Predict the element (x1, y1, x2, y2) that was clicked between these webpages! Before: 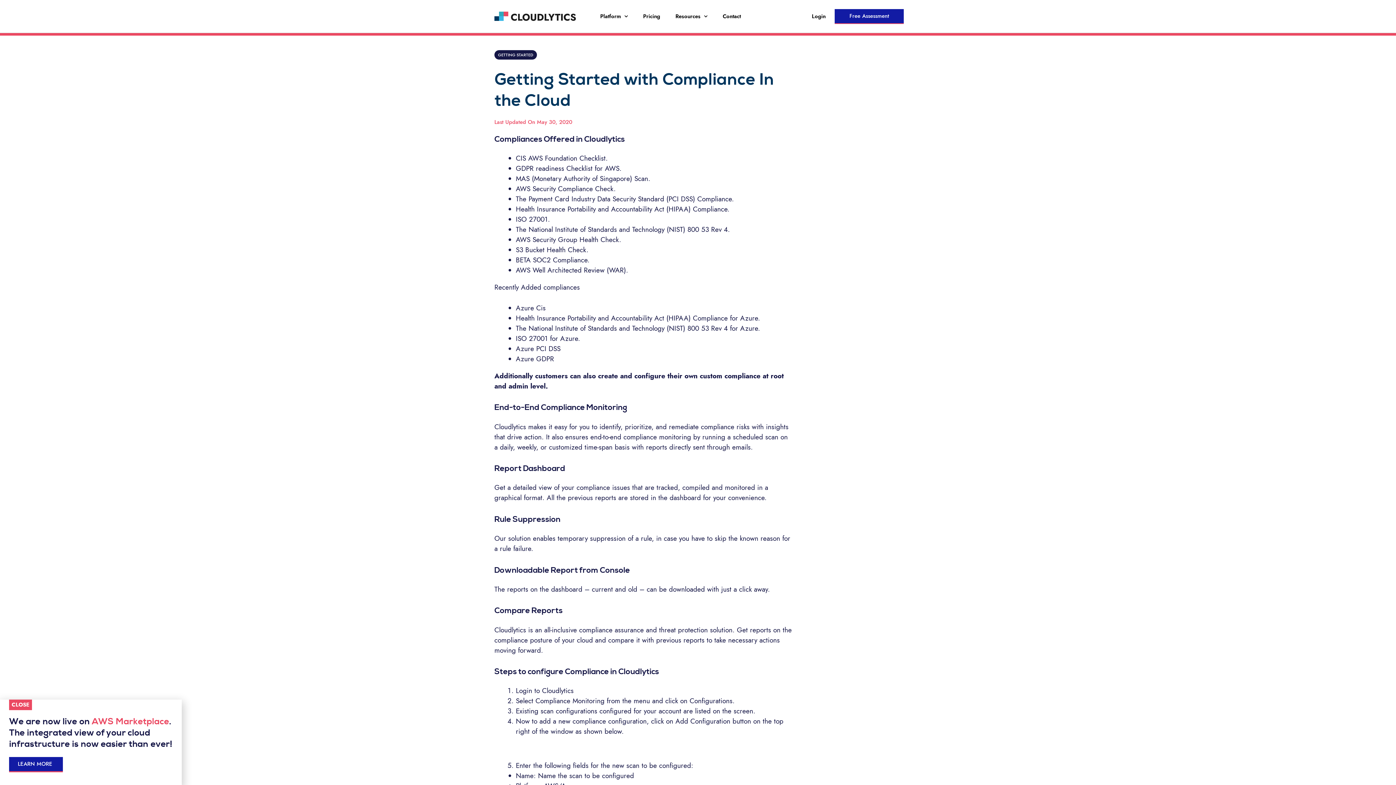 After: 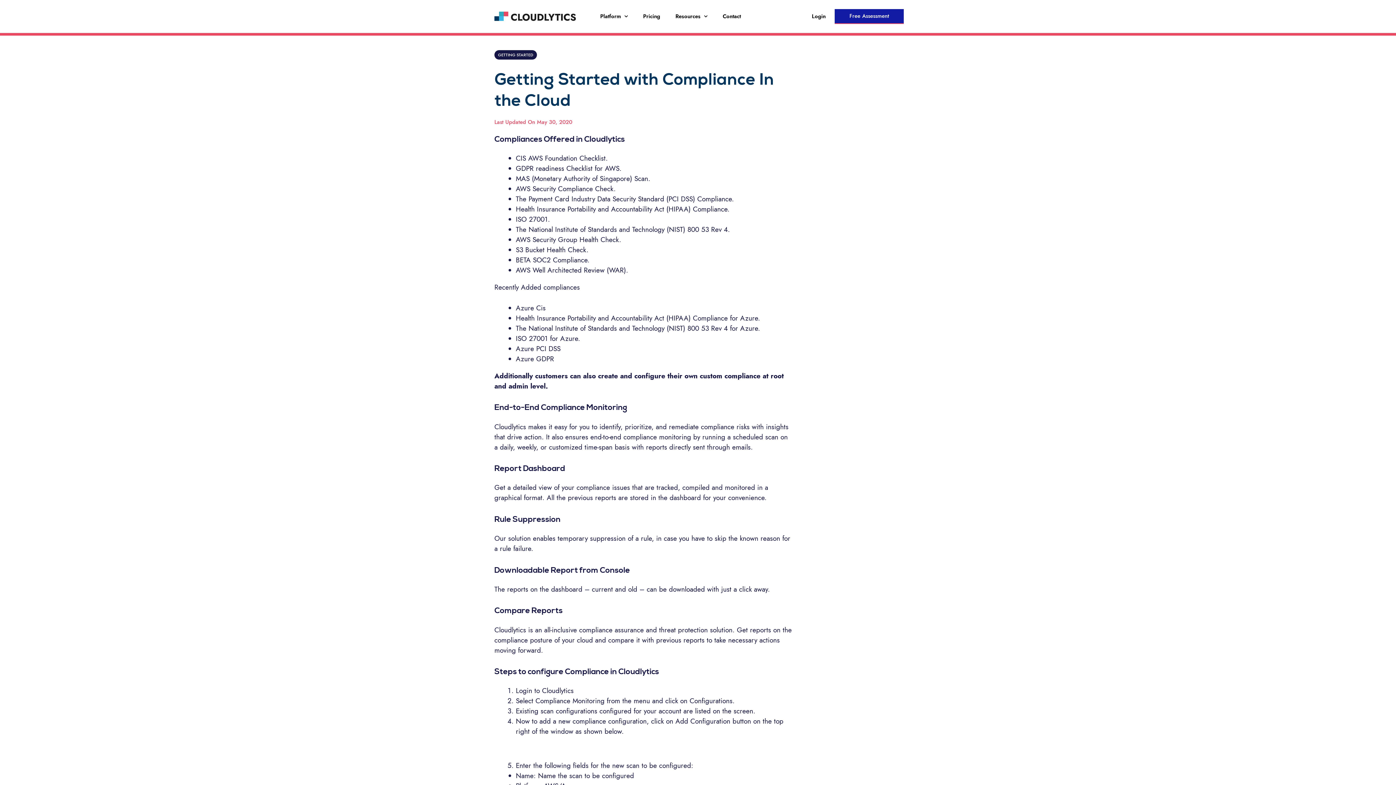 Action: label: CLOSE bbox: (11, 701, 29, 709)